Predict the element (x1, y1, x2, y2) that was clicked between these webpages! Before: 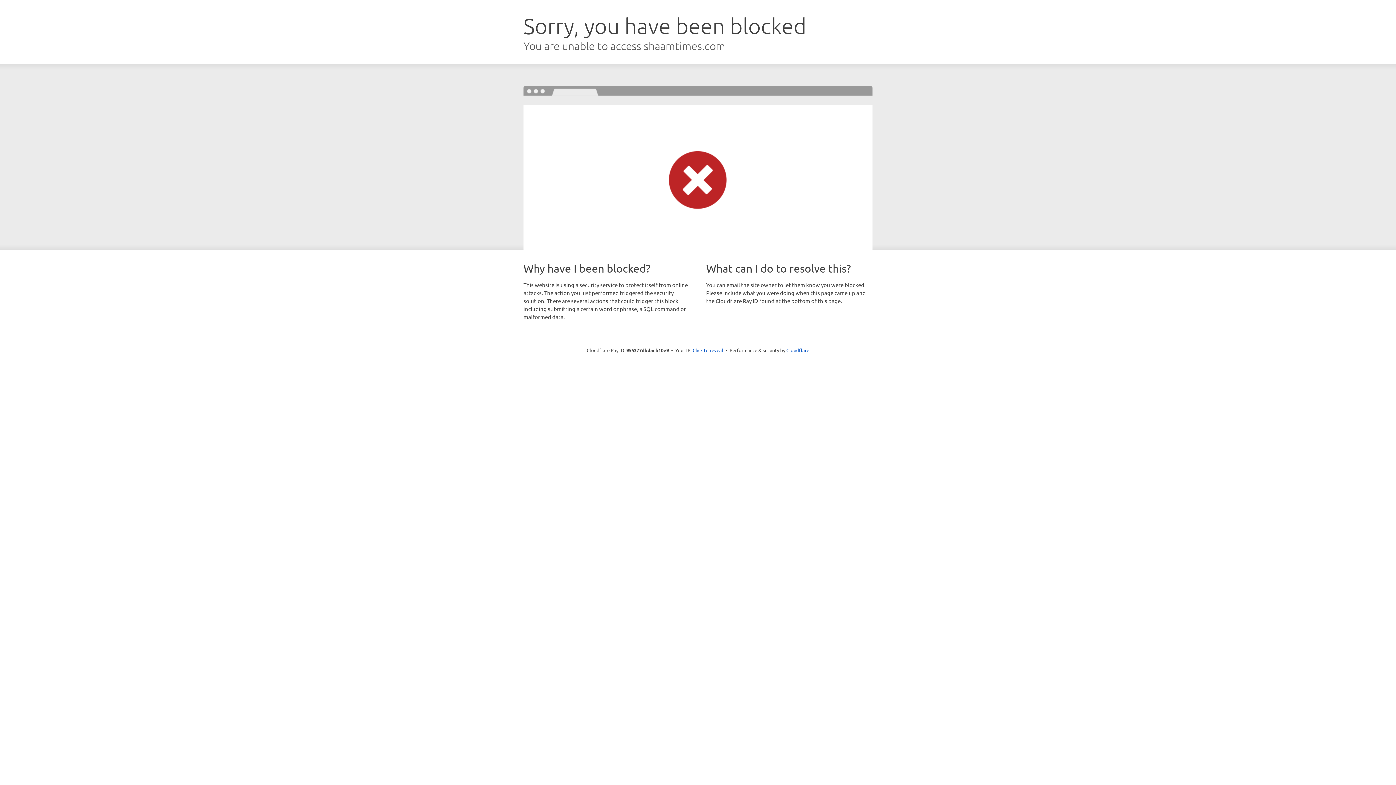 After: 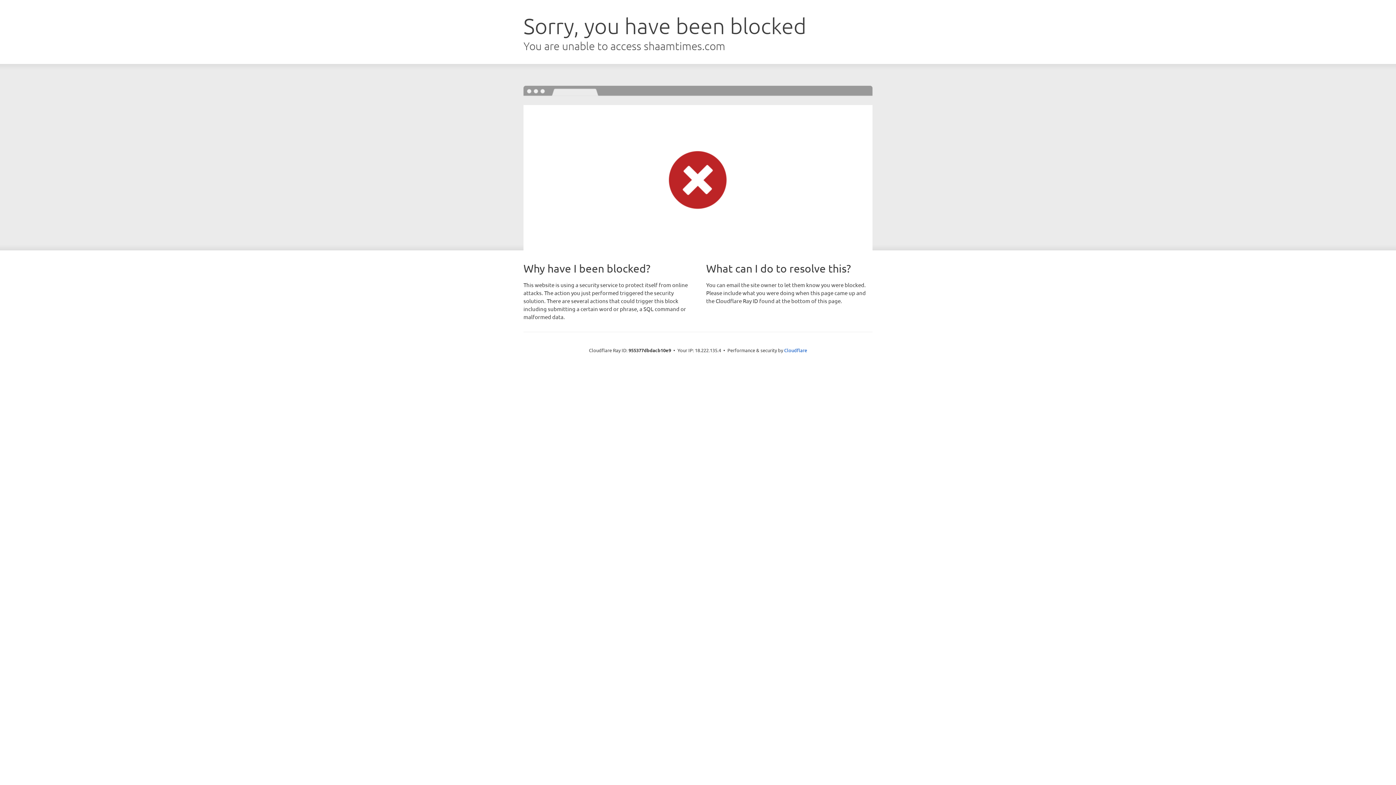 Action: label: Click to reveal bbox: (692, 346, 723, 353)